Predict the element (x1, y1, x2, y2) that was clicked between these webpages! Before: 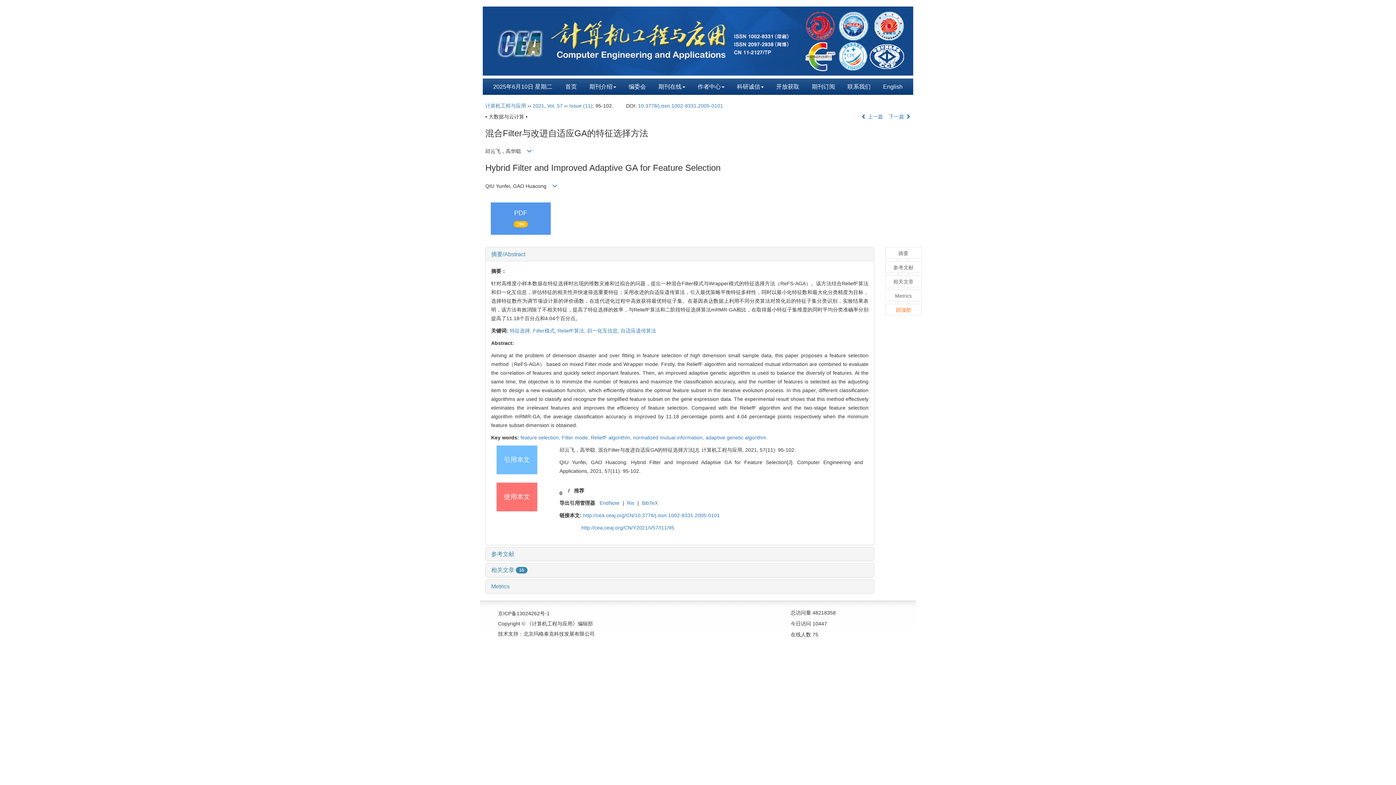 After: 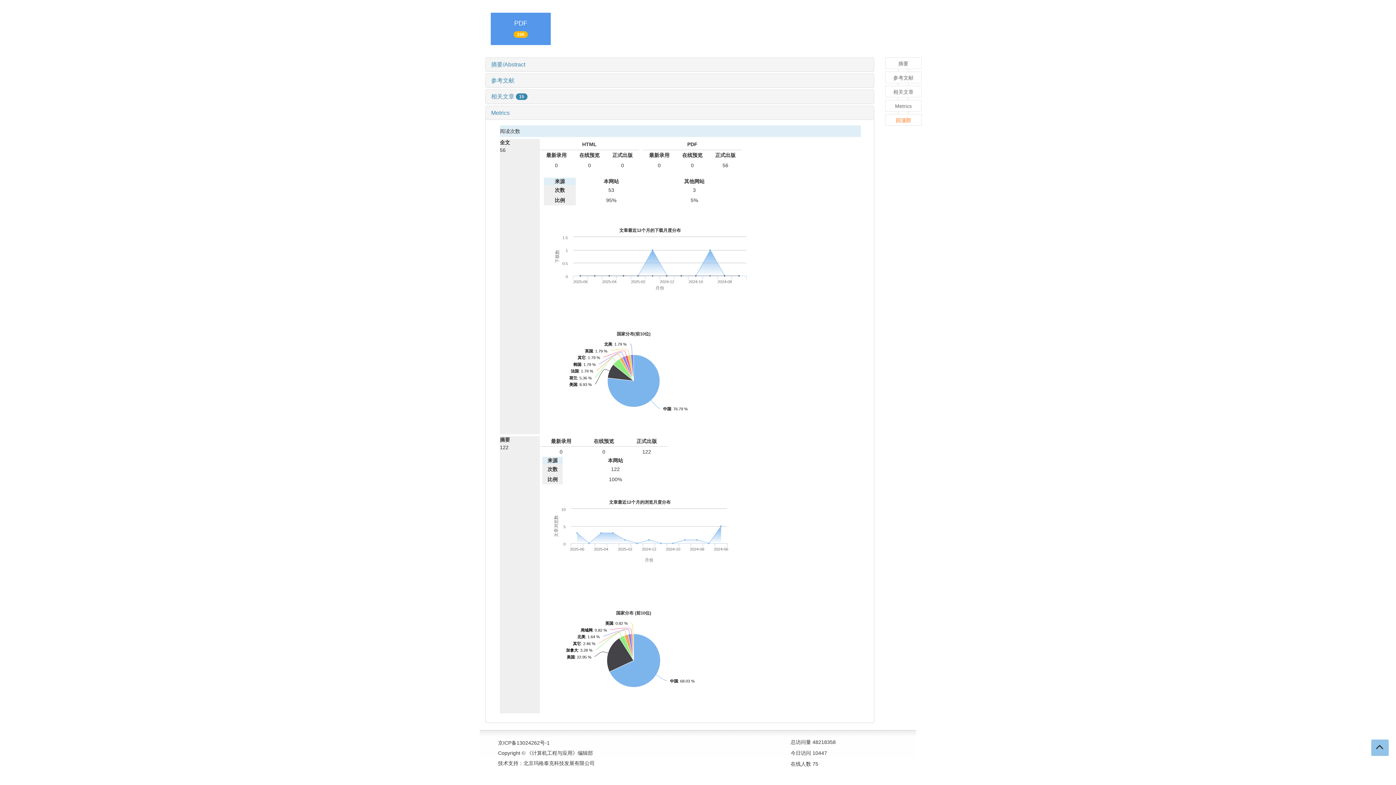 Action: bbox: (491, 583, 509, 589) label: Metrics